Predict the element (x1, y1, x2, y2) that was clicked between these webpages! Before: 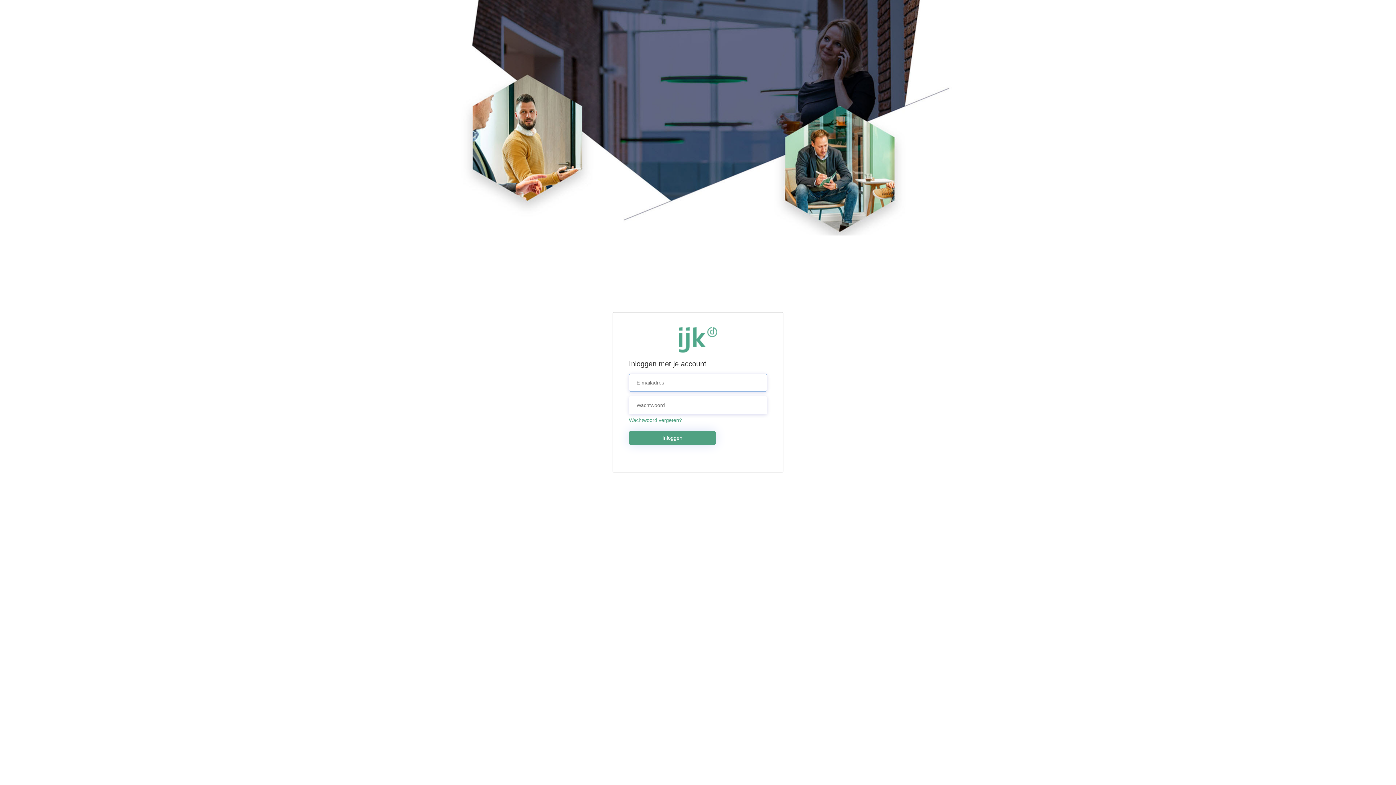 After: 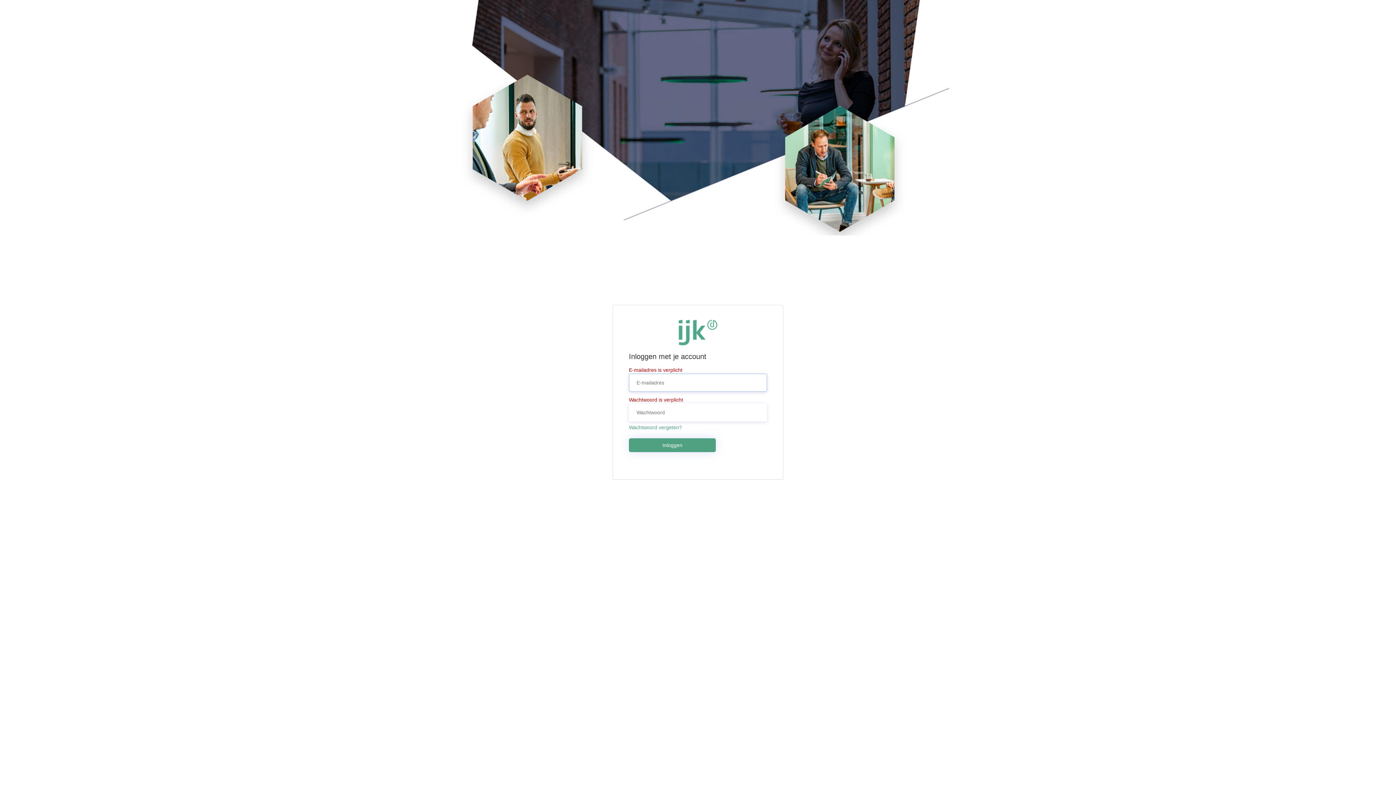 Action: bbox: (629, 431, 716, 445) label: Inloggen